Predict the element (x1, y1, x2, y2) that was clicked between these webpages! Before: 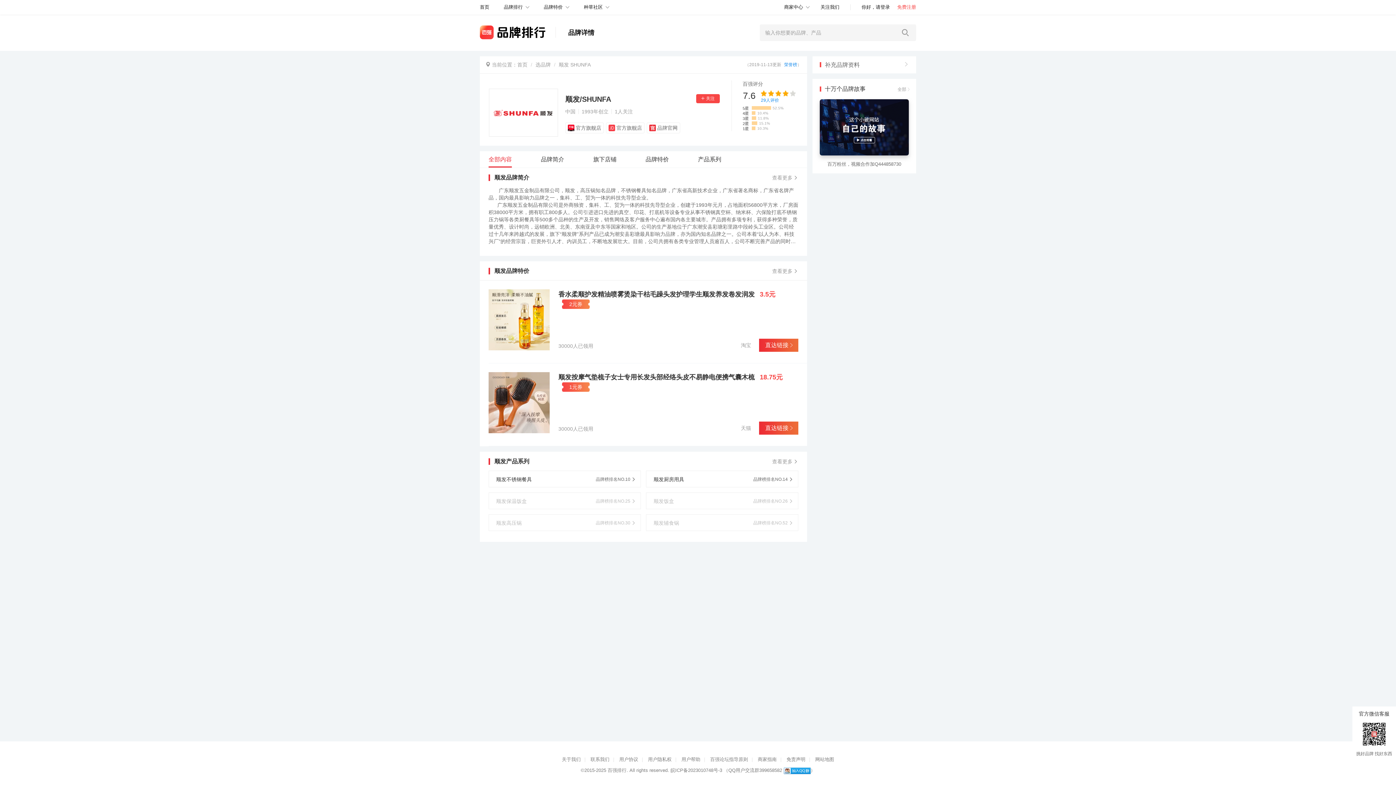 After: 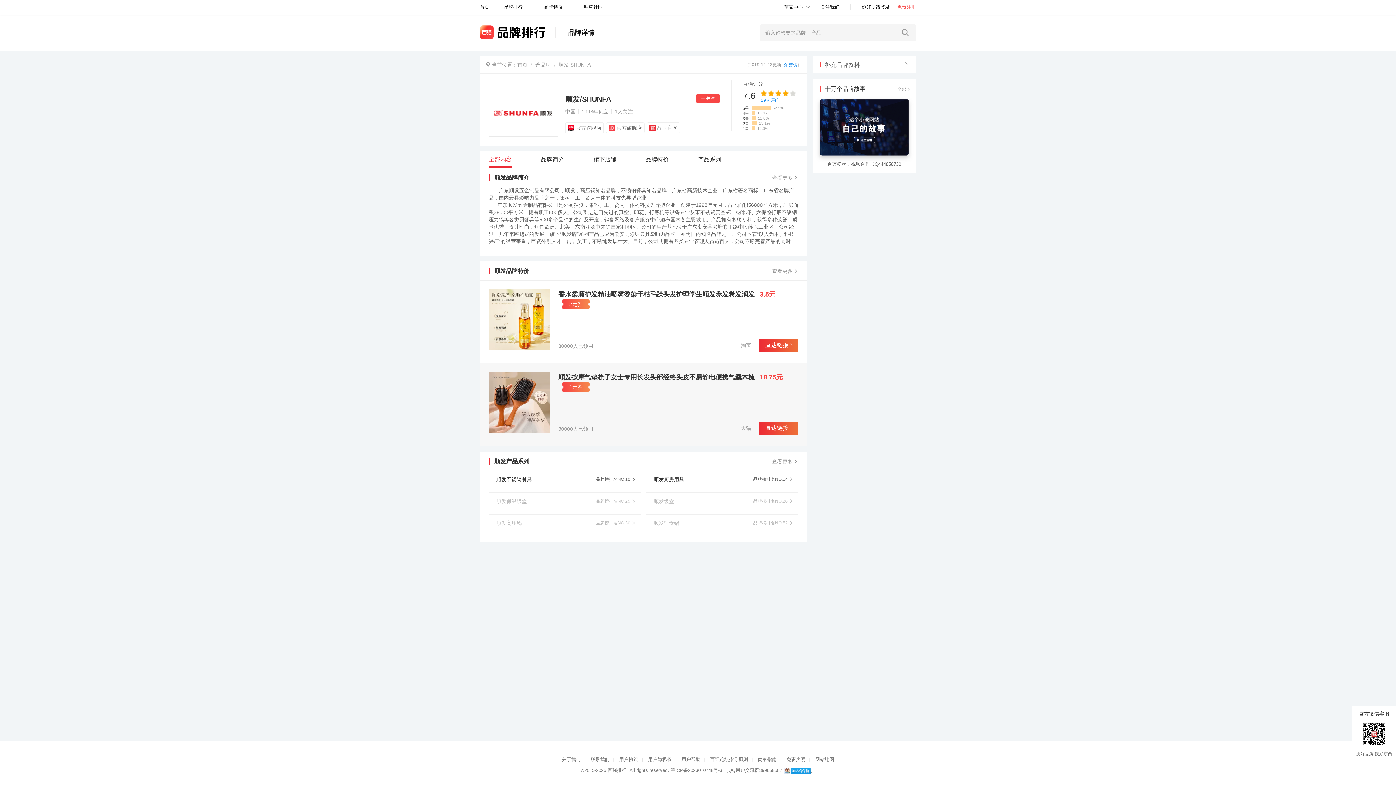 Action: bbox: (488, 372, 549, 433)